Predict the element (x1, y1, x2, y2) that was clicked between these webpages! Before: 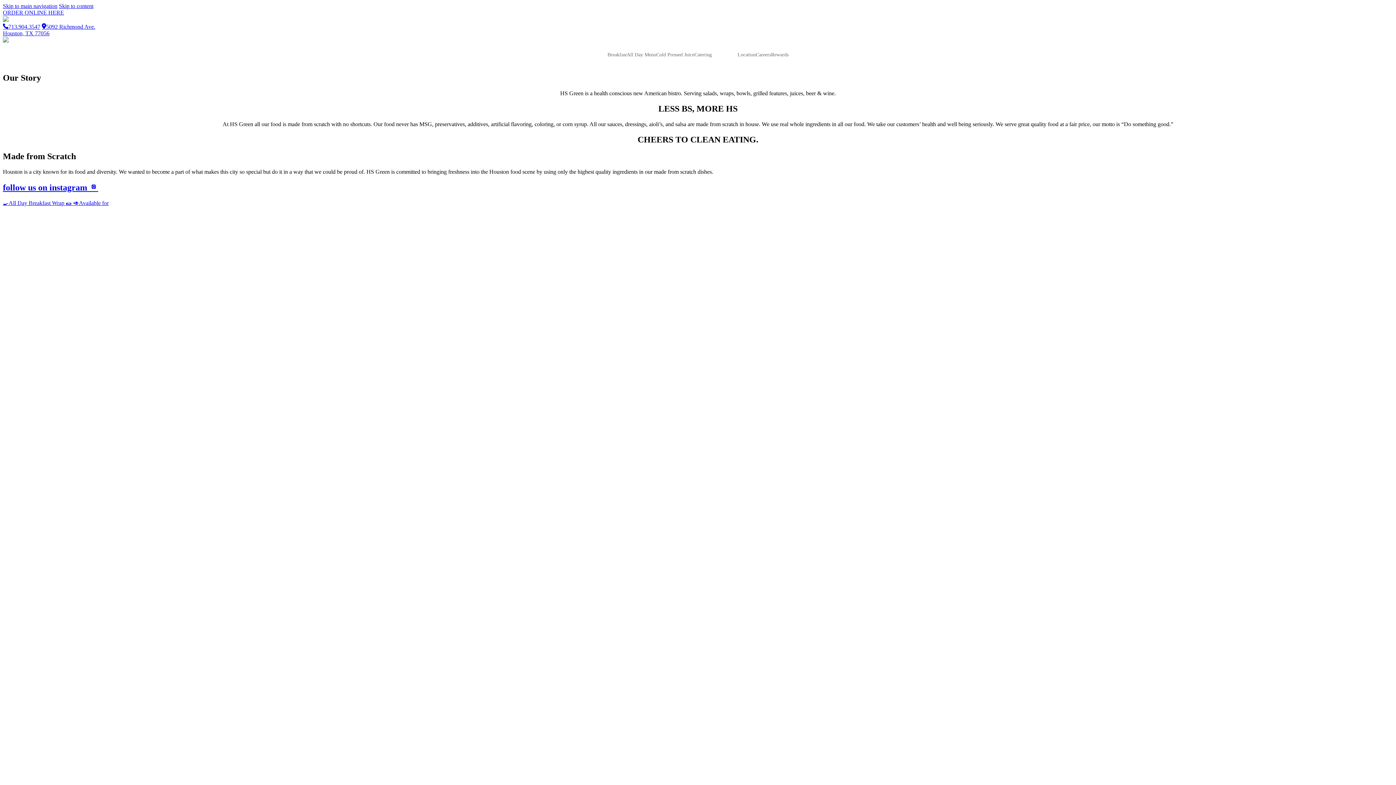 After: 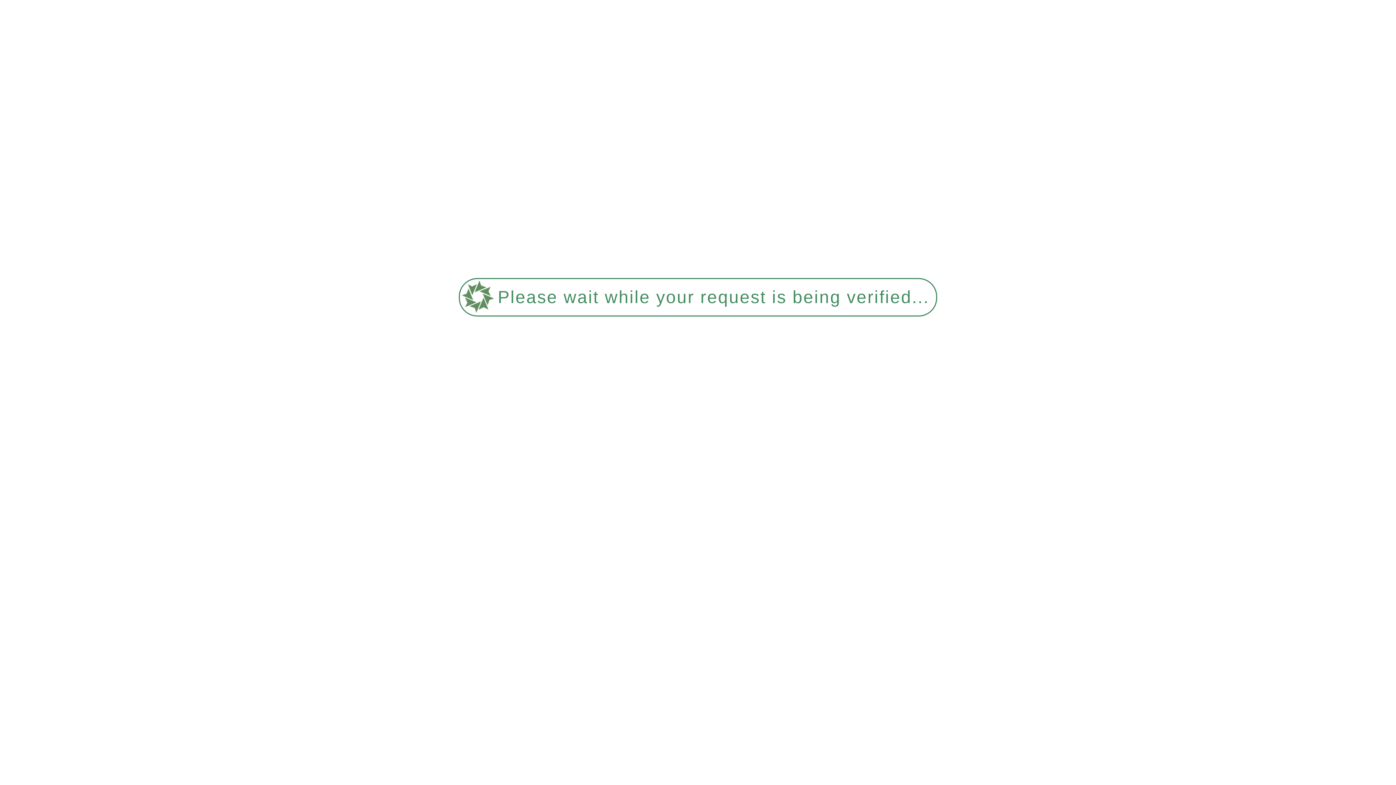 Action: label: Location bbox: (737, 44, 756, 65)